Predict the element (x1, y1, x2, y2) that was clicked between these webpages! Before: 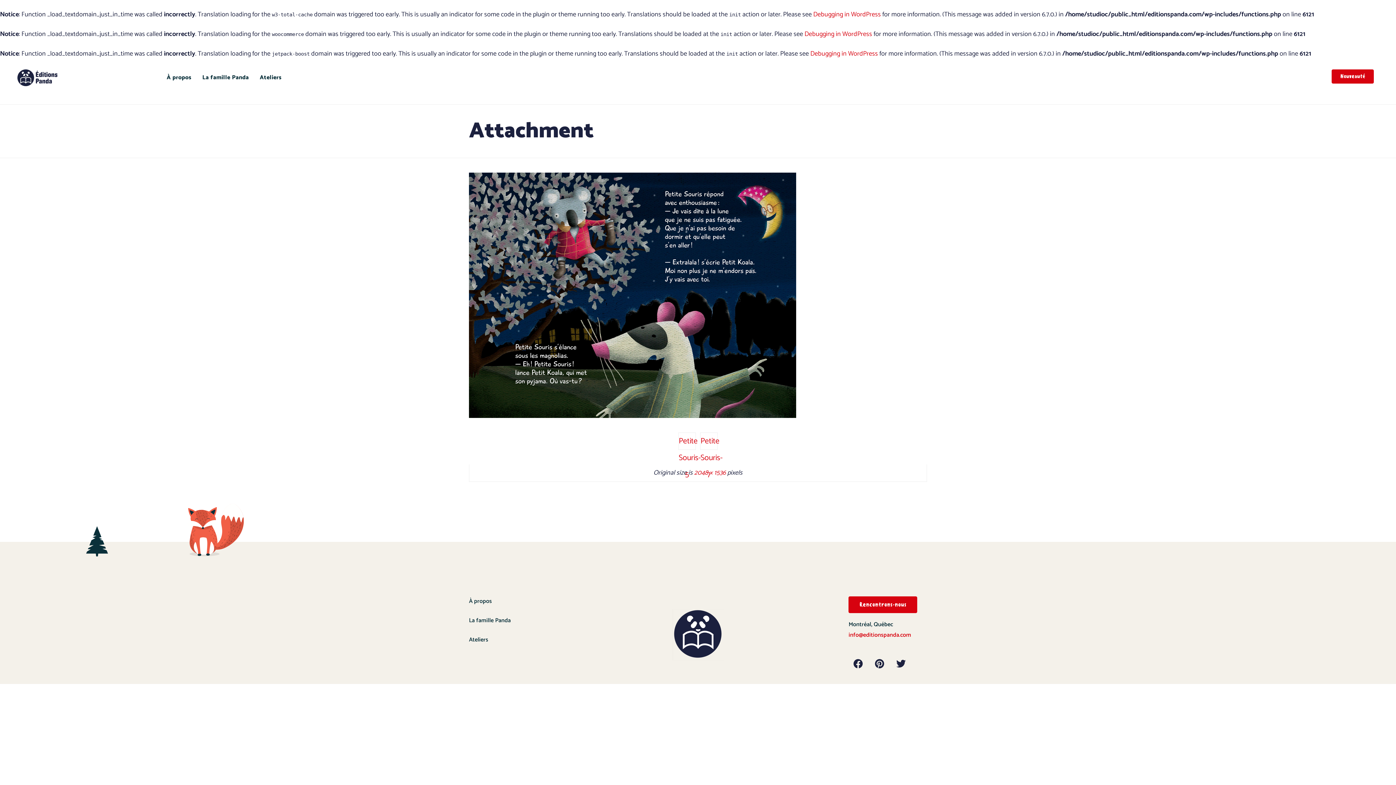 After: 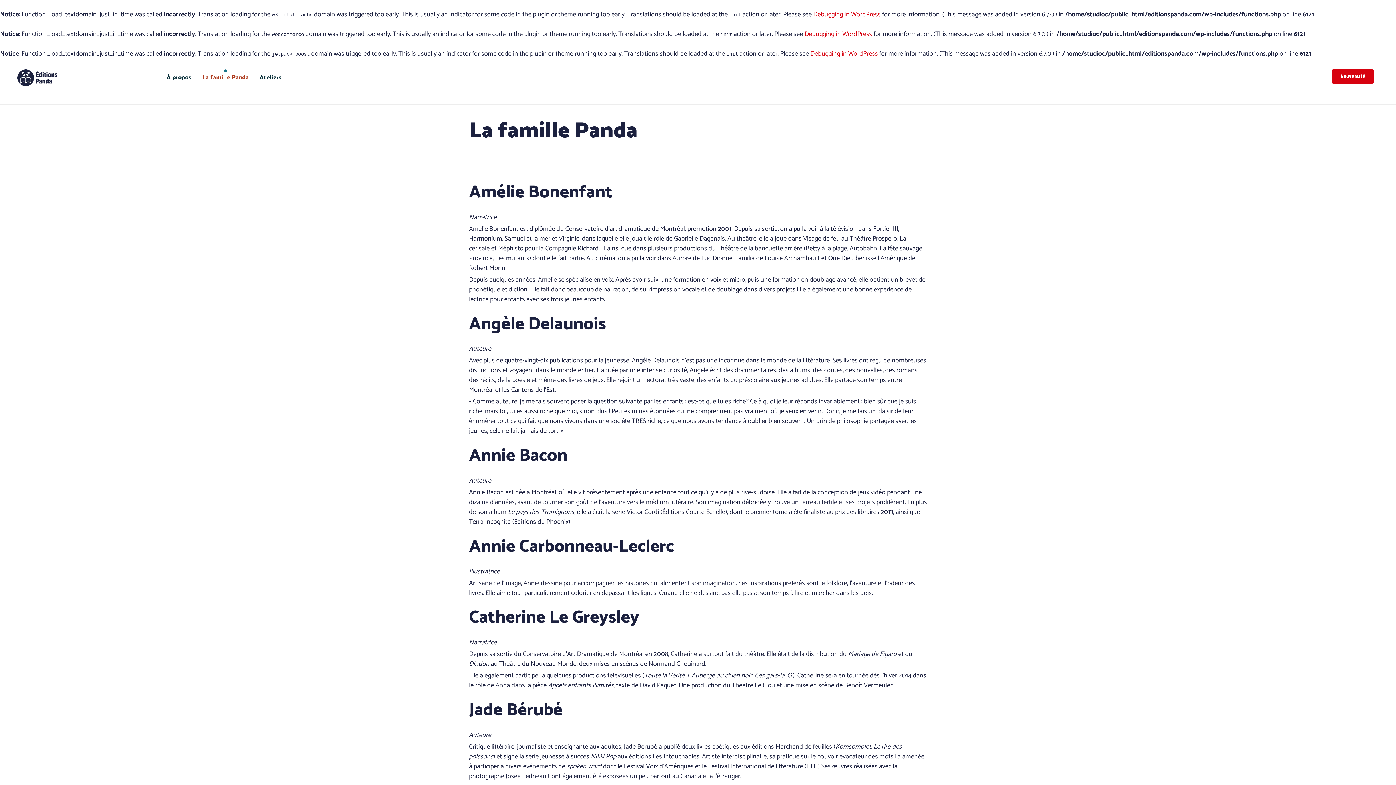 Action: label: La famille Panda bbox: (469, 616, 560, 626)